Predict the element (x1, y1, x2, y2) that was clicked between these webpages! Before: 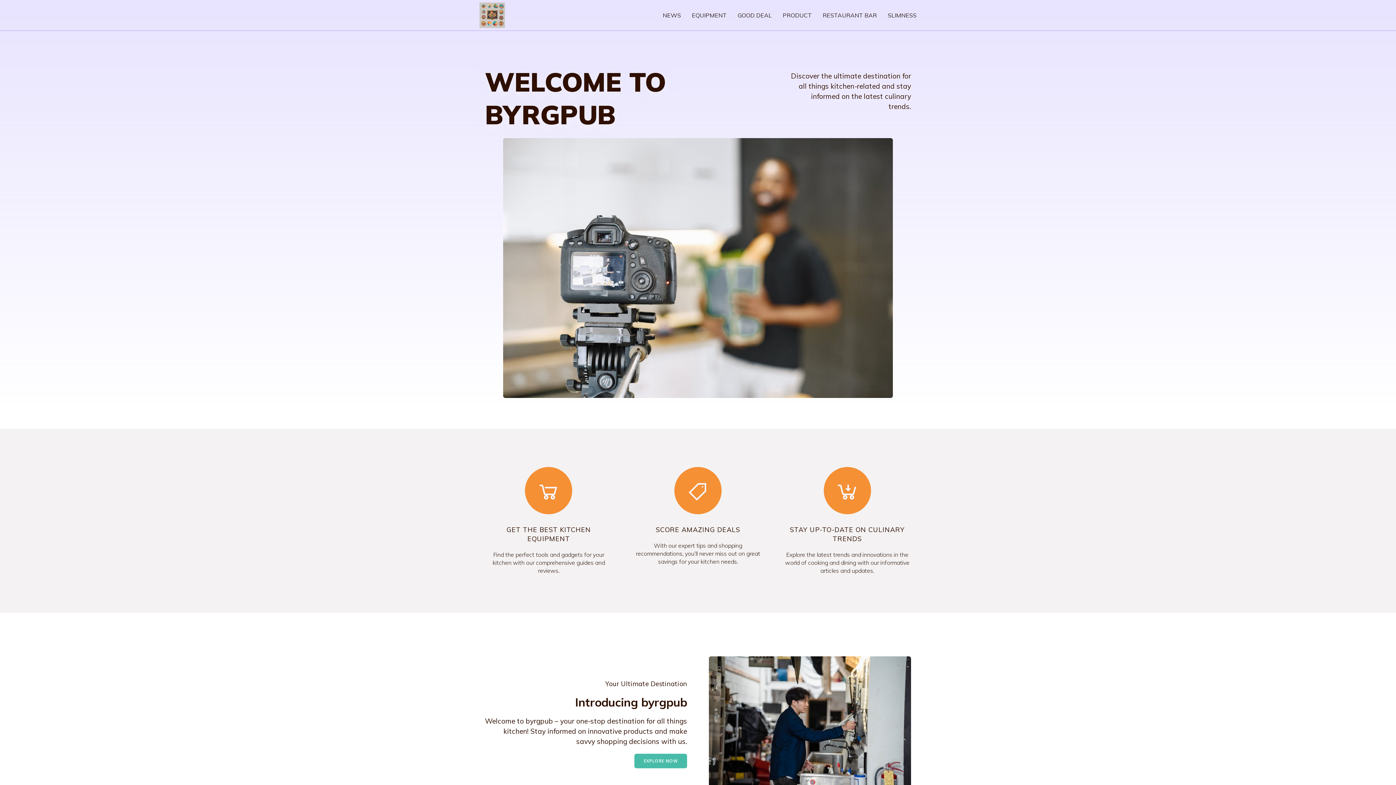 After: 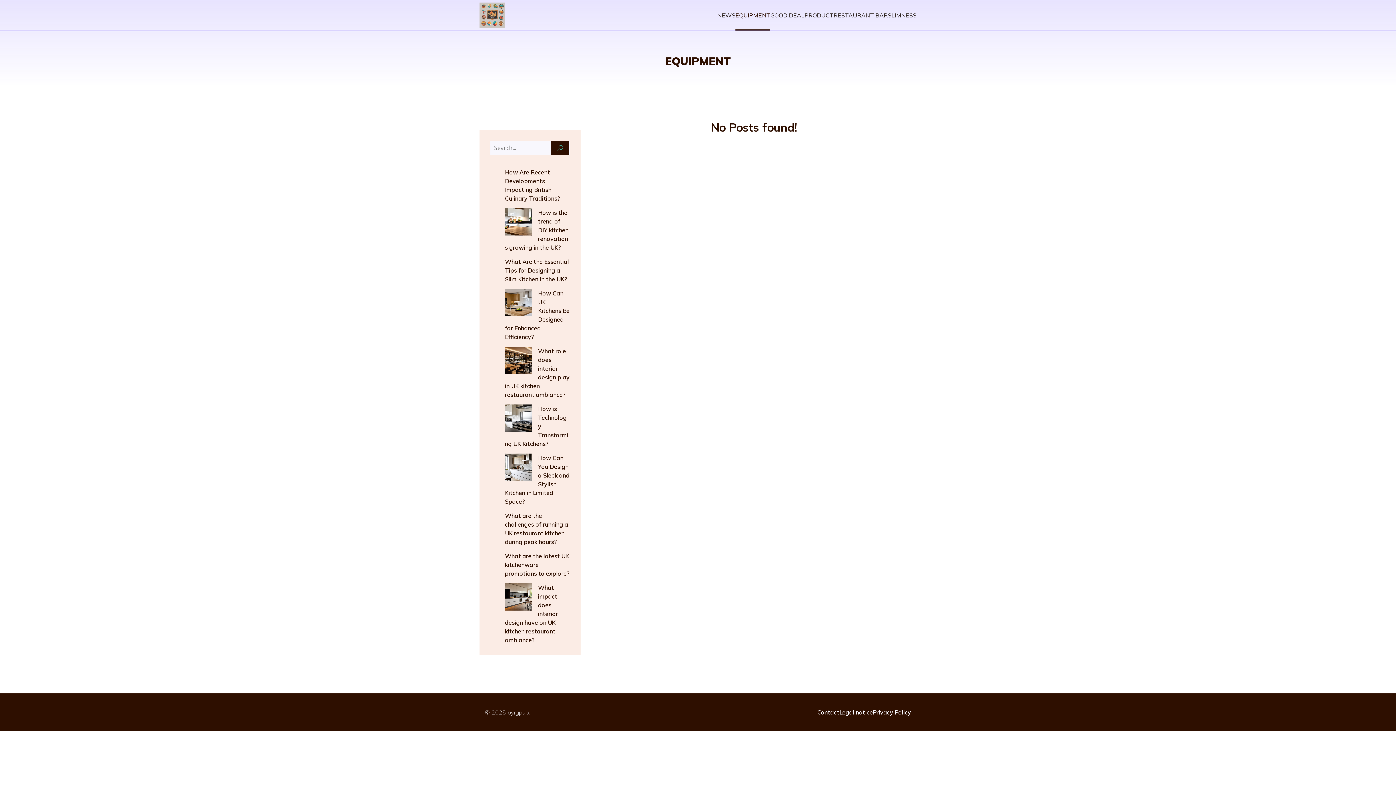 Action: bbox: (692, 0, 726, 30) label: EQUIPMENT